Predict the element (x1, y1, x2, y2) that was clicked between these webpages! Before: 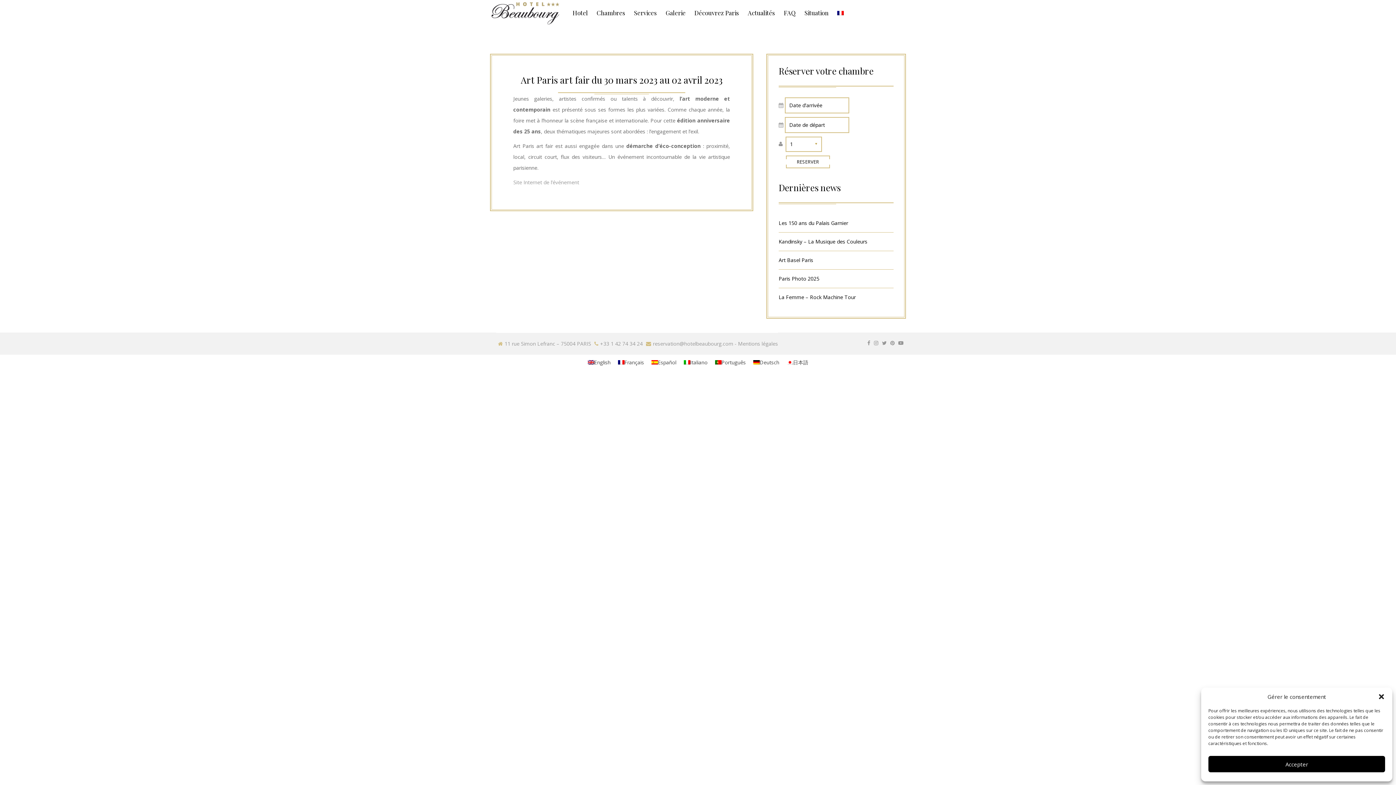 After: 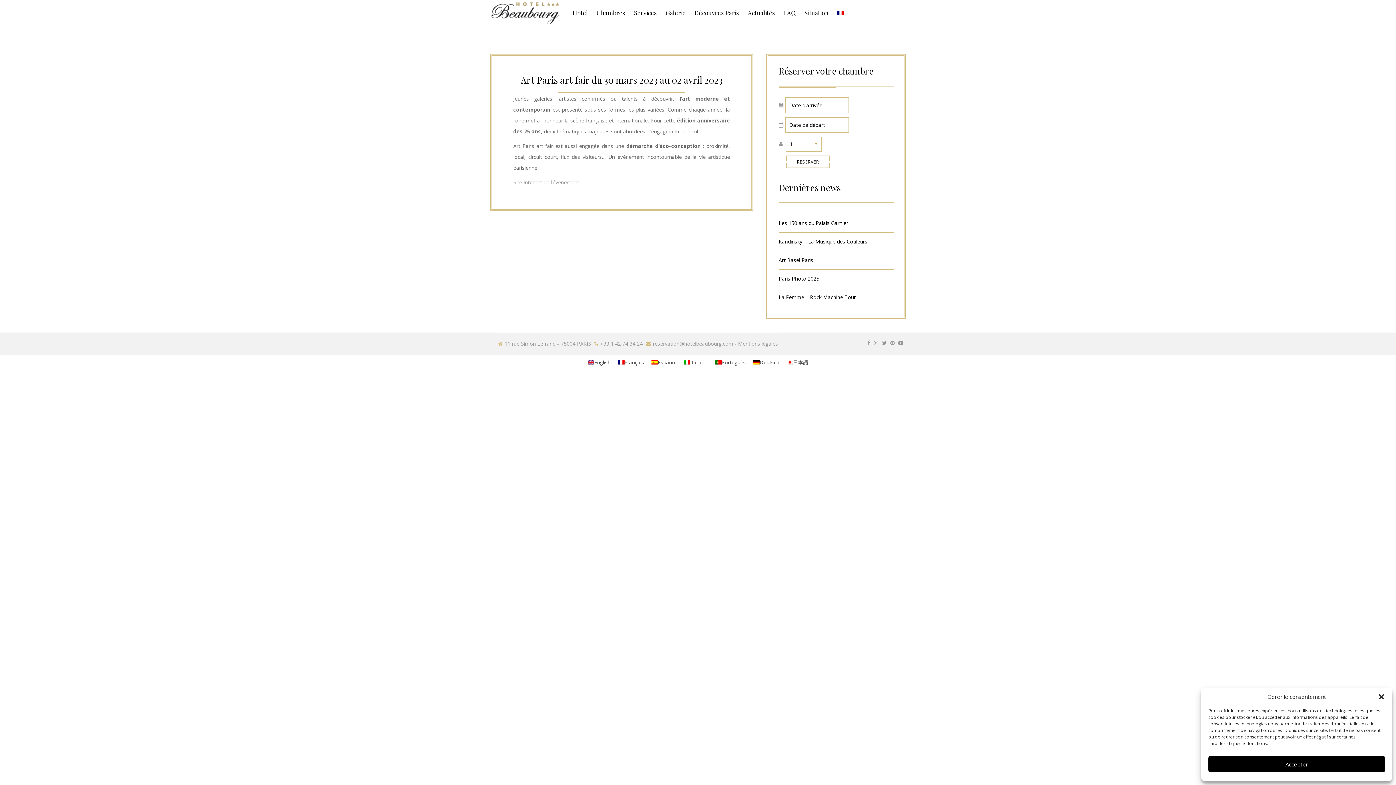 Action: label: RESERVER bbox: (786, 155, 830, 168)